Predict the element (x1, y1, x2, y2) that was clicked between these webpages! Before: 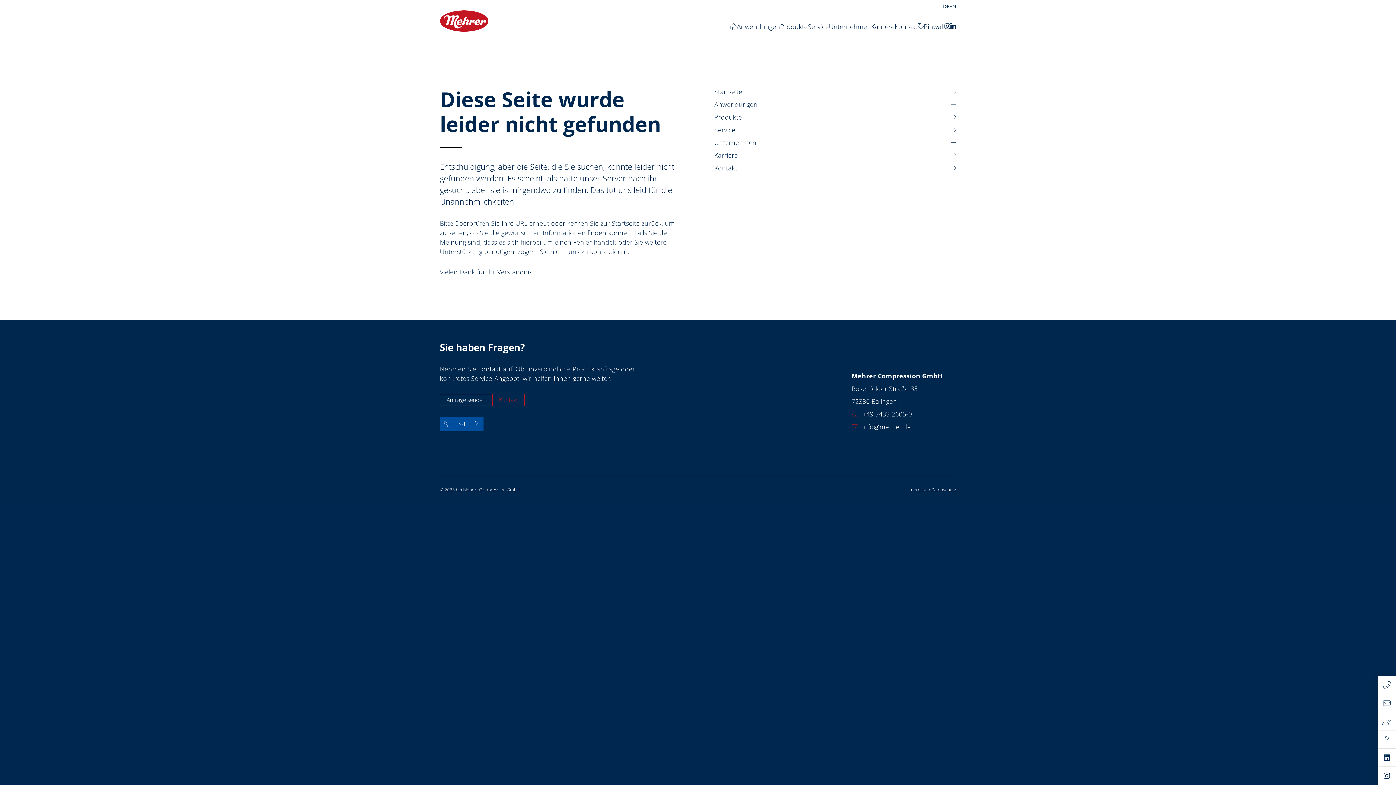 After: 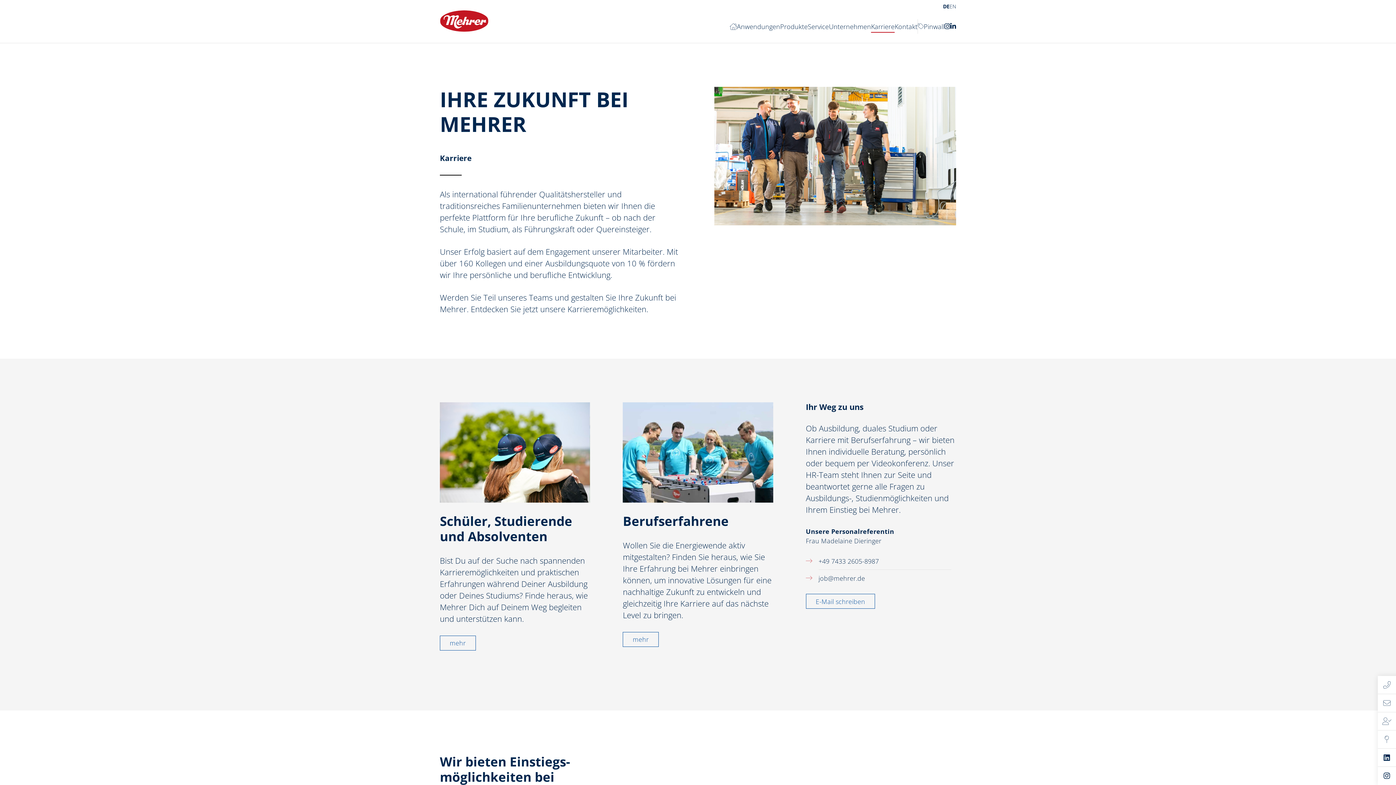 Action: bbox: (871, 10, 894, 42) label: Karriere